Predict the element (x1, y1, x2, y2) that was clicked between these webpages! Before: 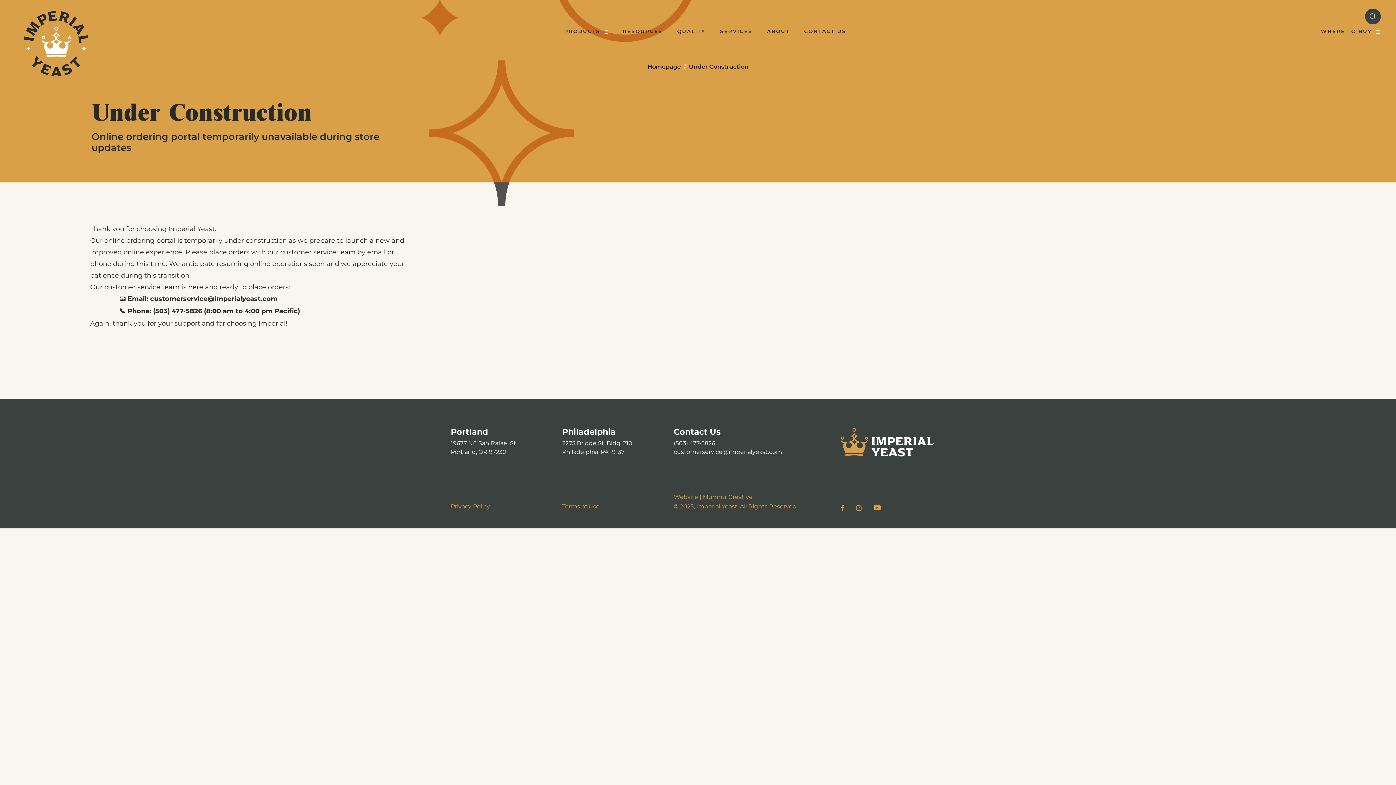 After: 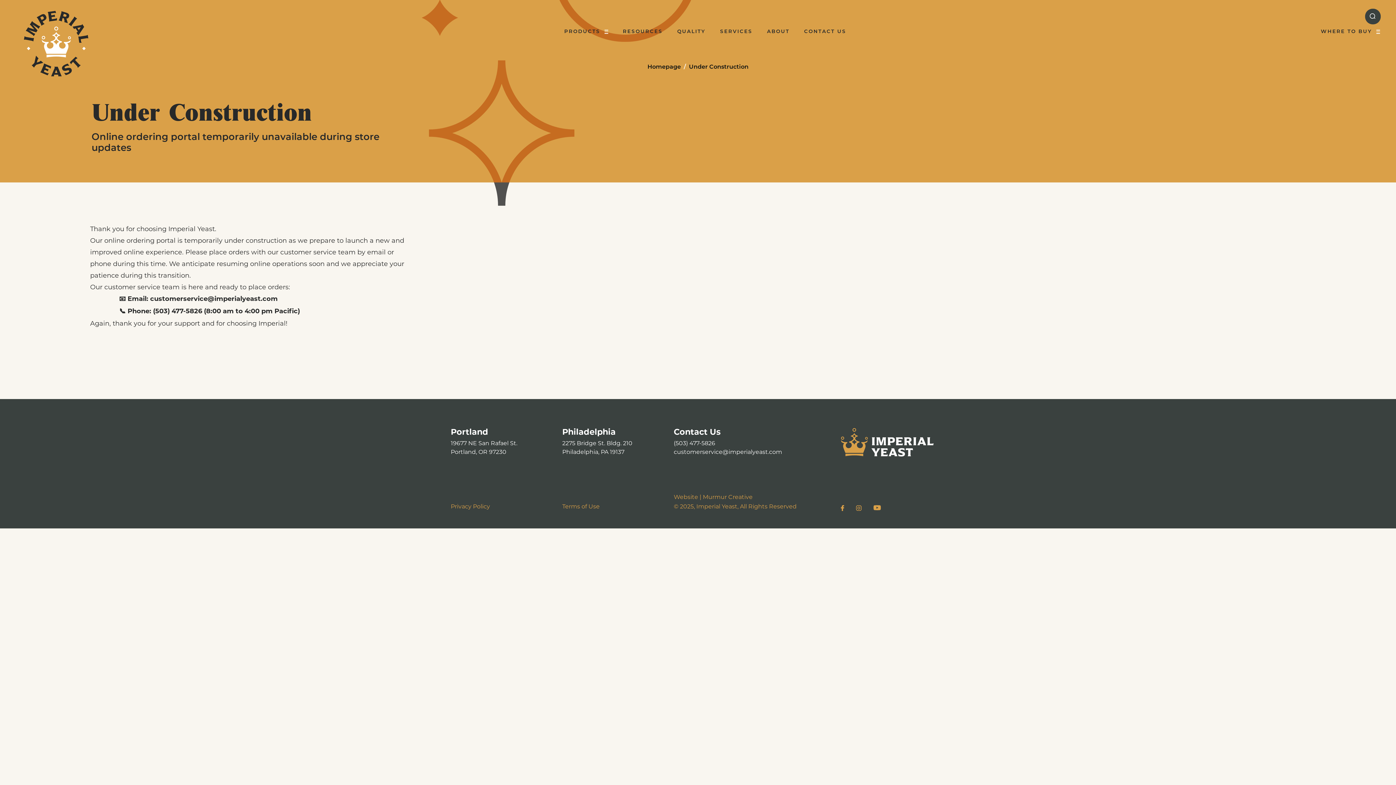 Action: bbox: (856, 505, 861, 511)